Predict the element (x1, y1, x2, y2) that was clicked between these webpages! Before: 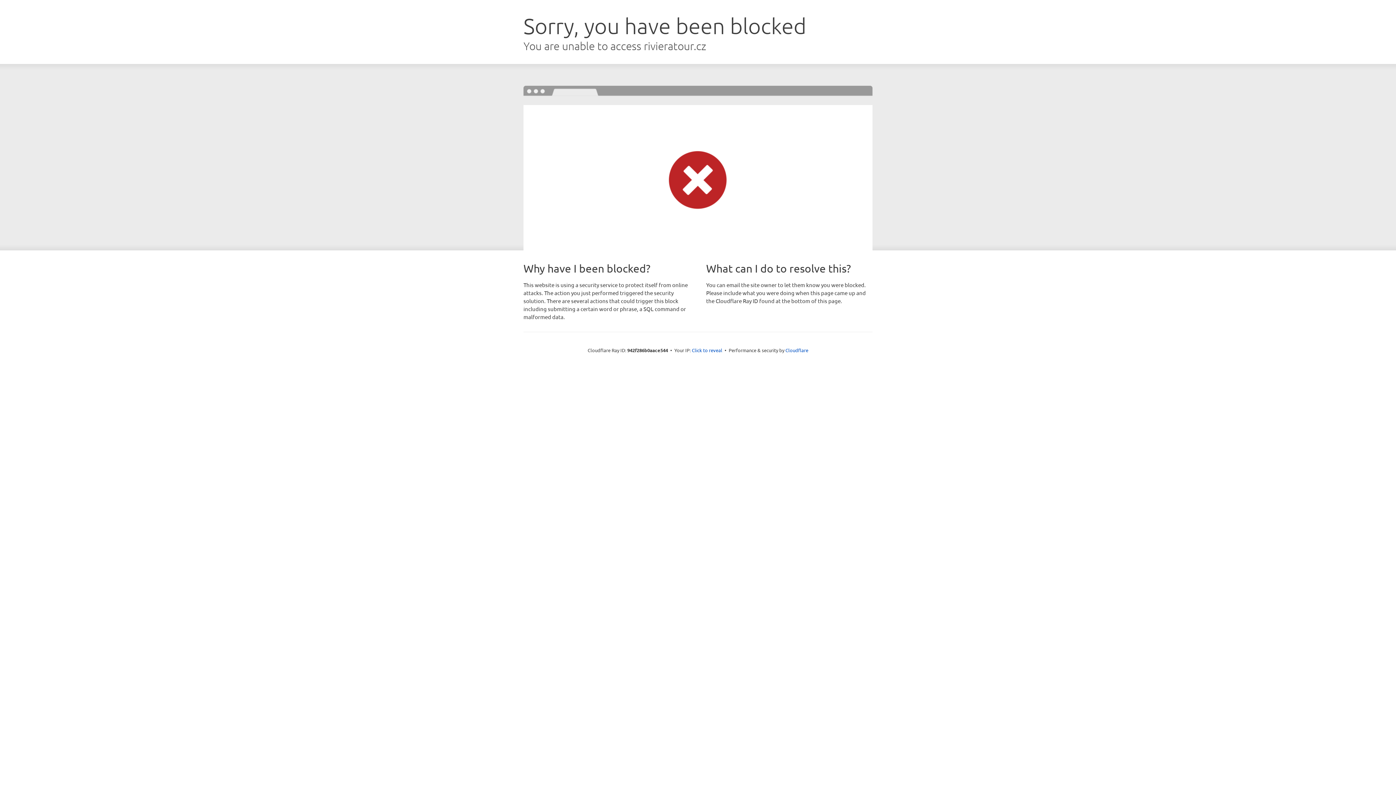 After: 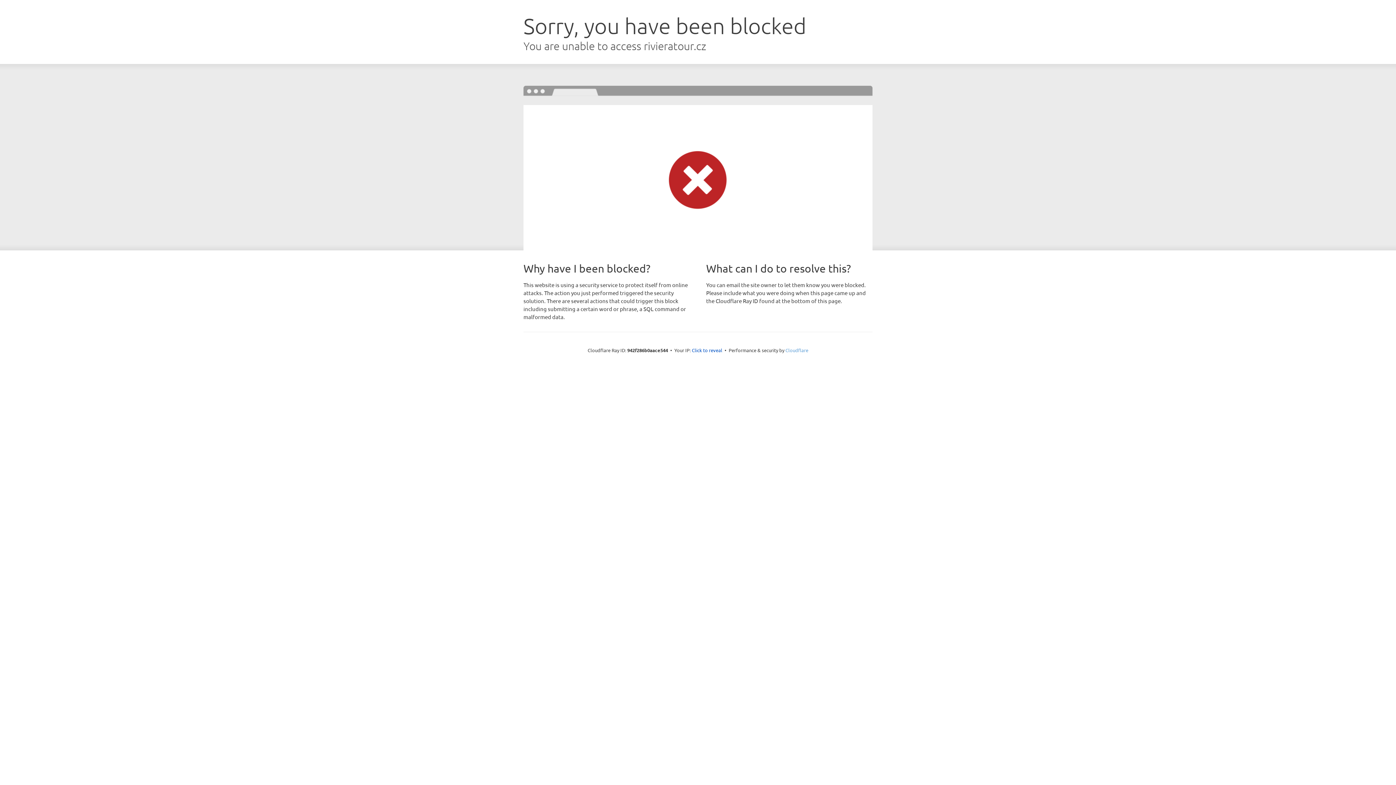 Action: label: Cloudflare bbox: (785, 347, 808, 353)